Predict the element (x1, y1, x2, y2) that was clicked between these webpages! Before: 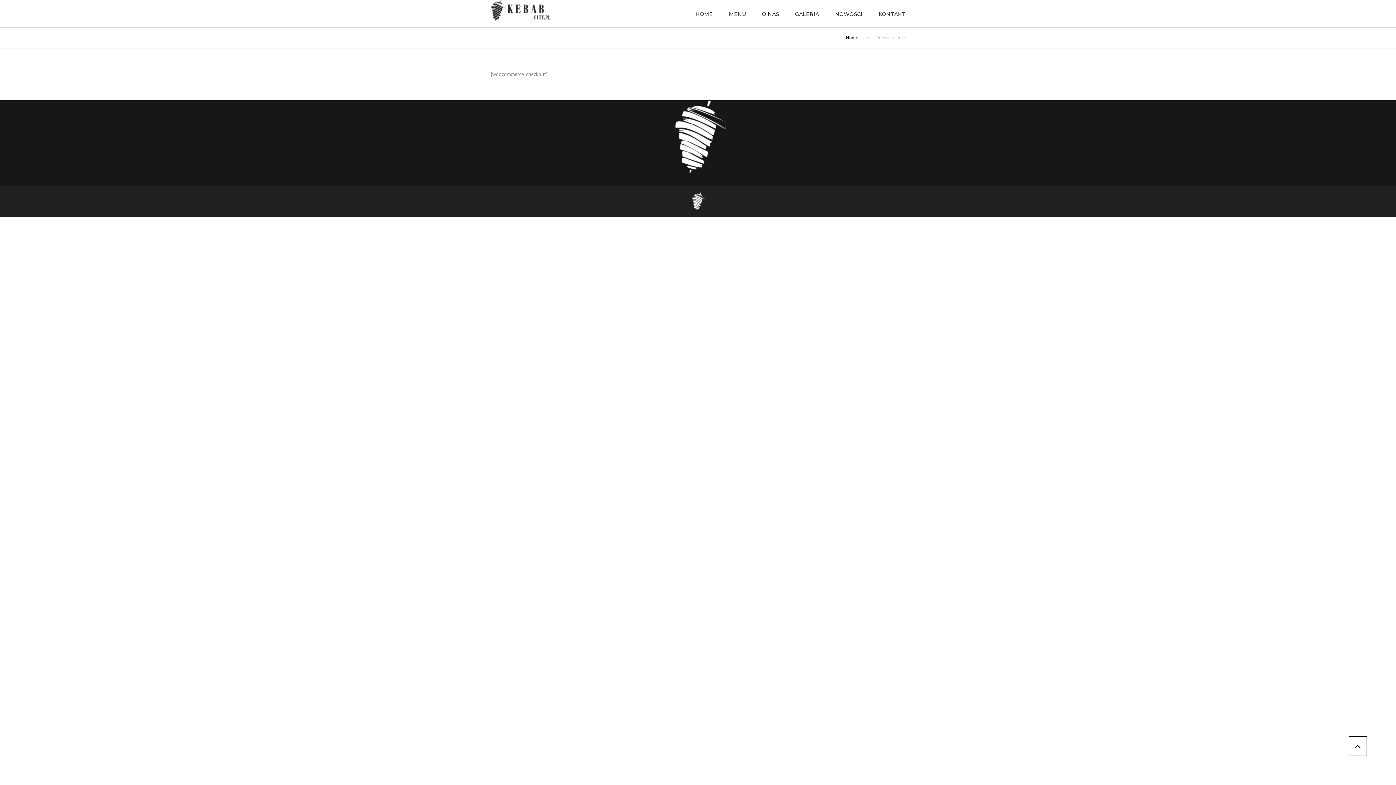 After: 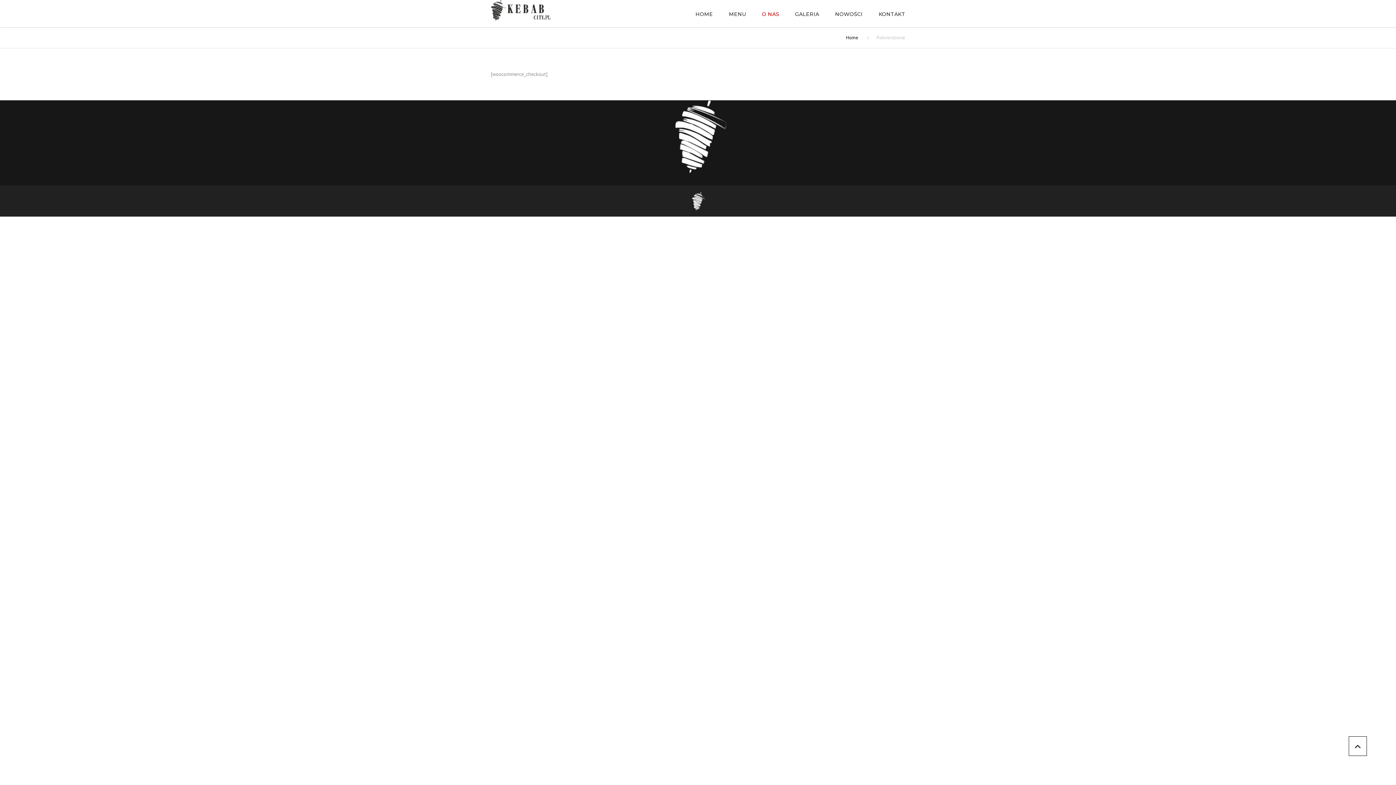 Action: bbox: (754, 1, 786, 27) label: O NAS